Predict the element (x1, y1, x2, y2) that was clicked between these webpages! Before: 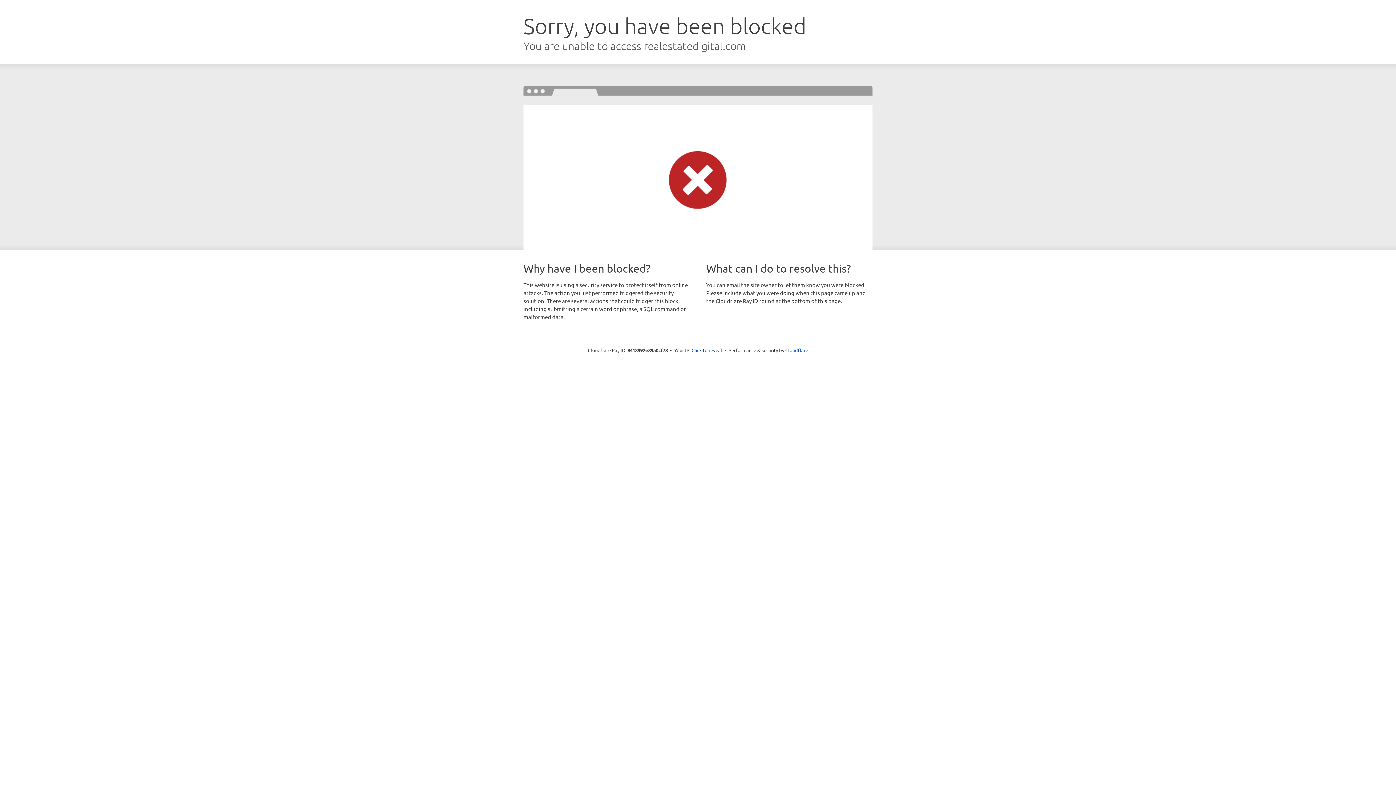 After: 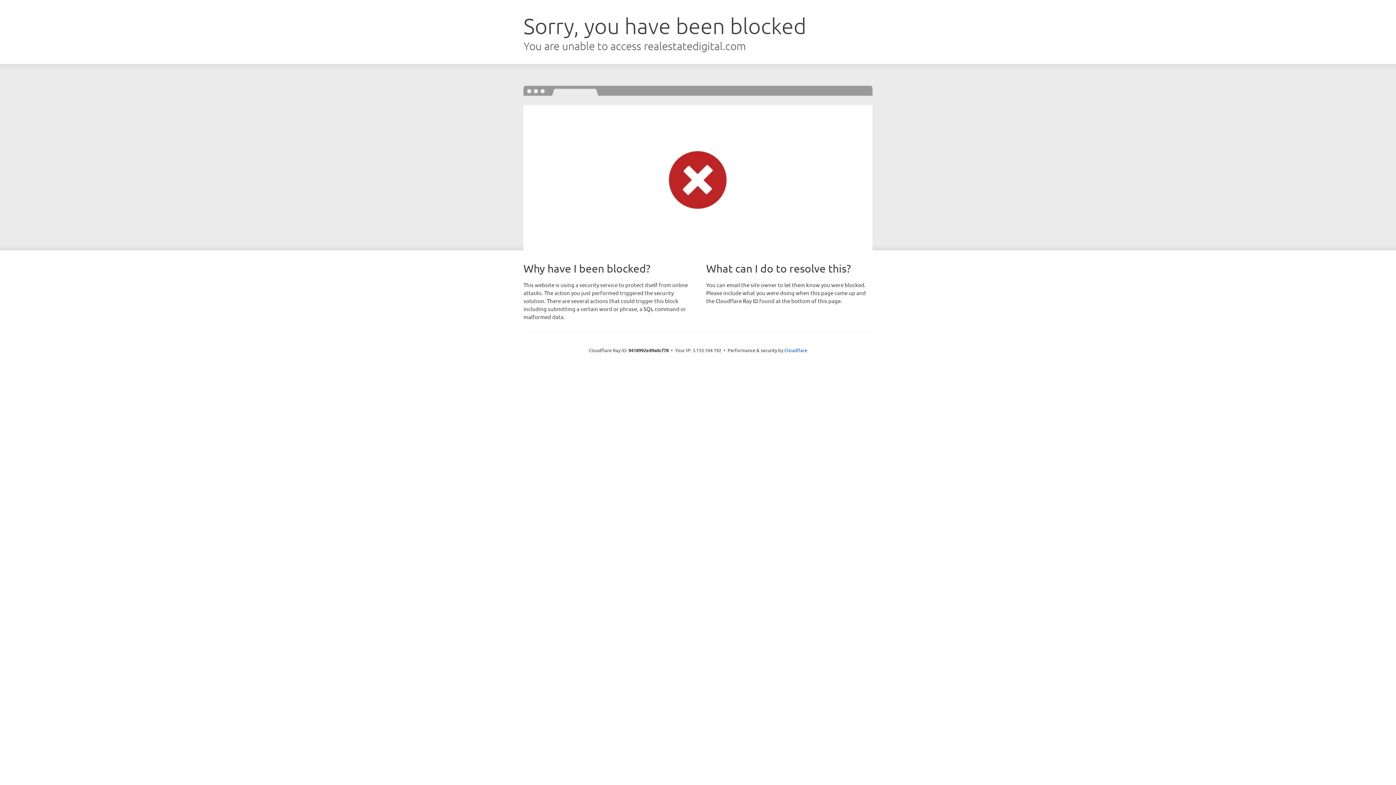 Action: bbox: (691, 346, 722, 353) label: Click to reveal